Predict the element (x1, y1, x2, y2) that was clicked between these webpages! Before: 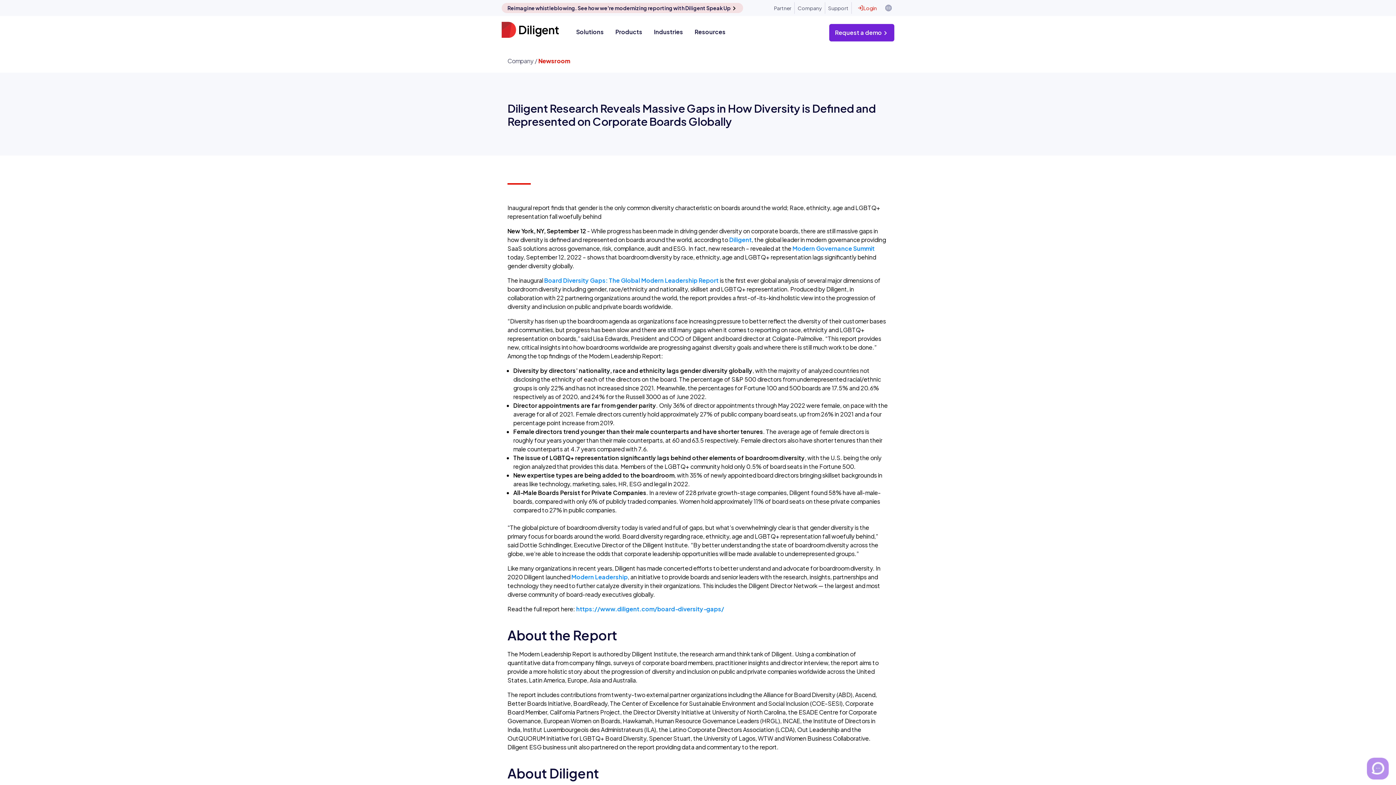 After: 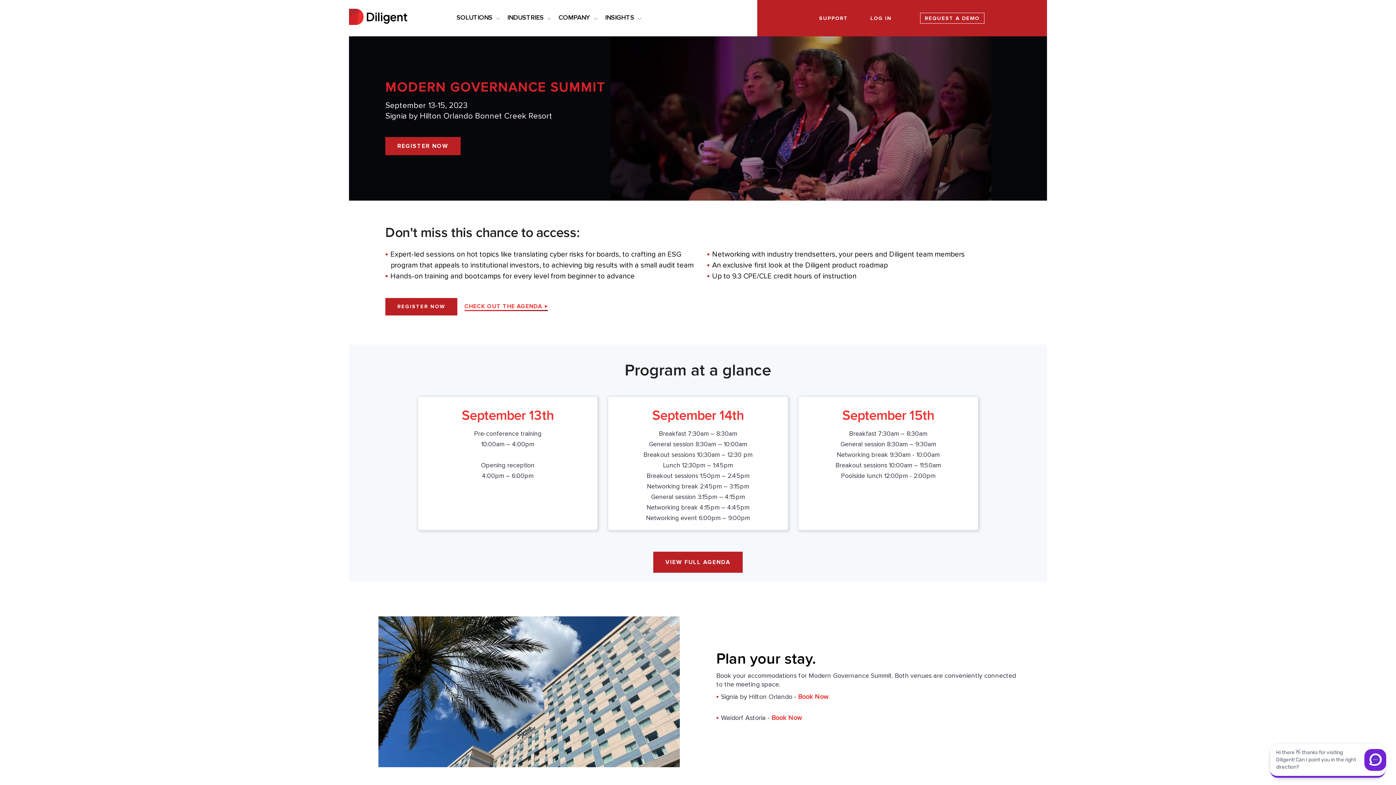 Action: label: Modern Governance Summit bbox: (792, 244, 874, 252)